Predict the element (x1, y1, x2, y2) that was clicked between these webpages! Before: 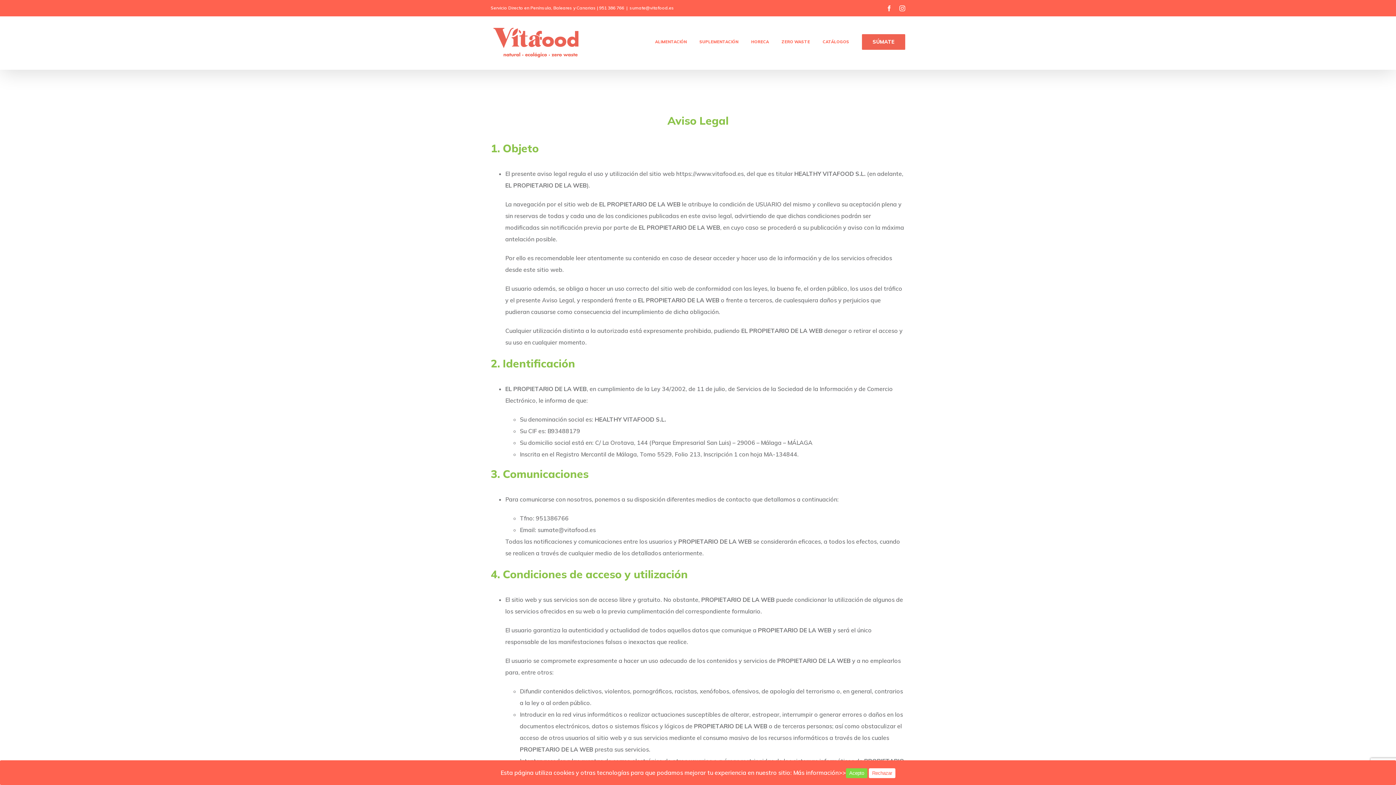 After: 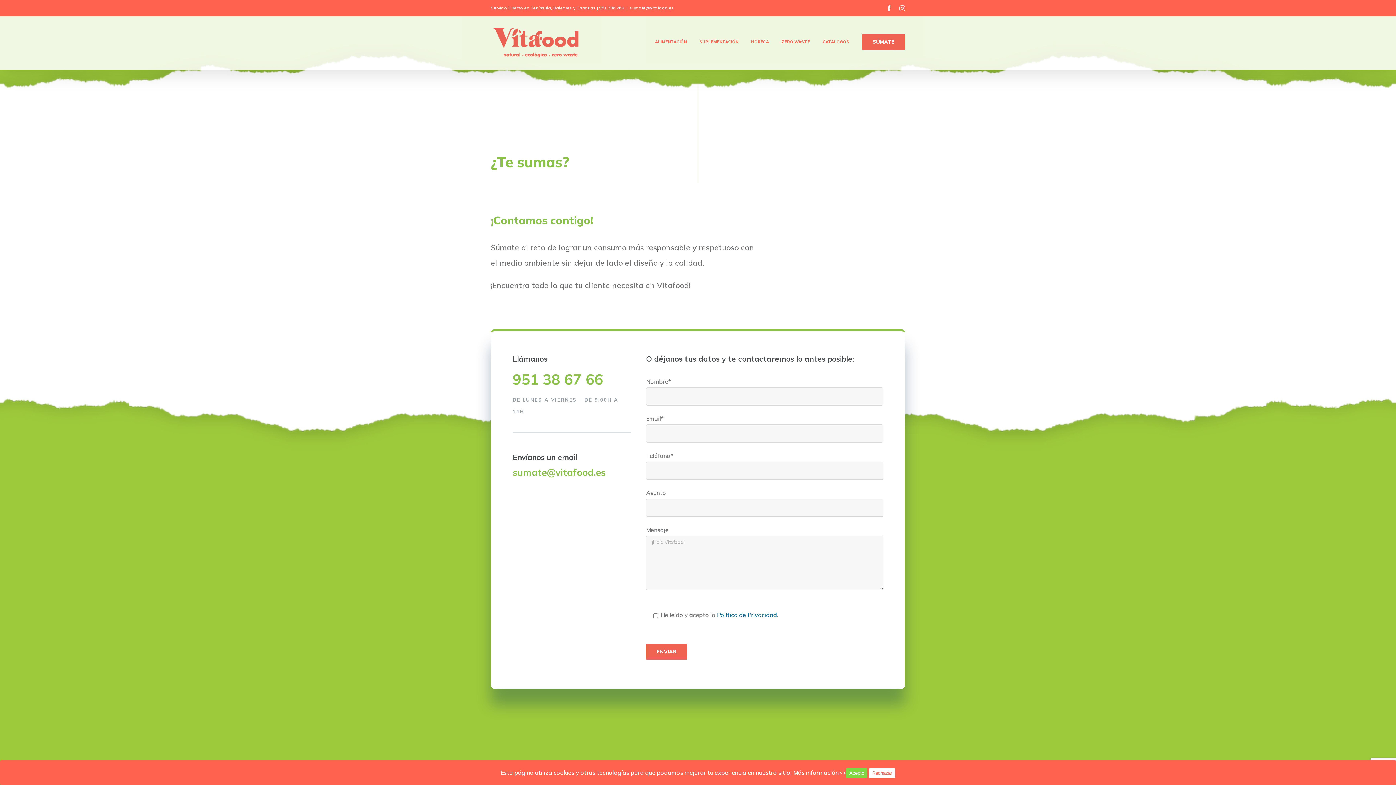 Action: bbox: (862, 16, 905, 67) label: SÚMATE